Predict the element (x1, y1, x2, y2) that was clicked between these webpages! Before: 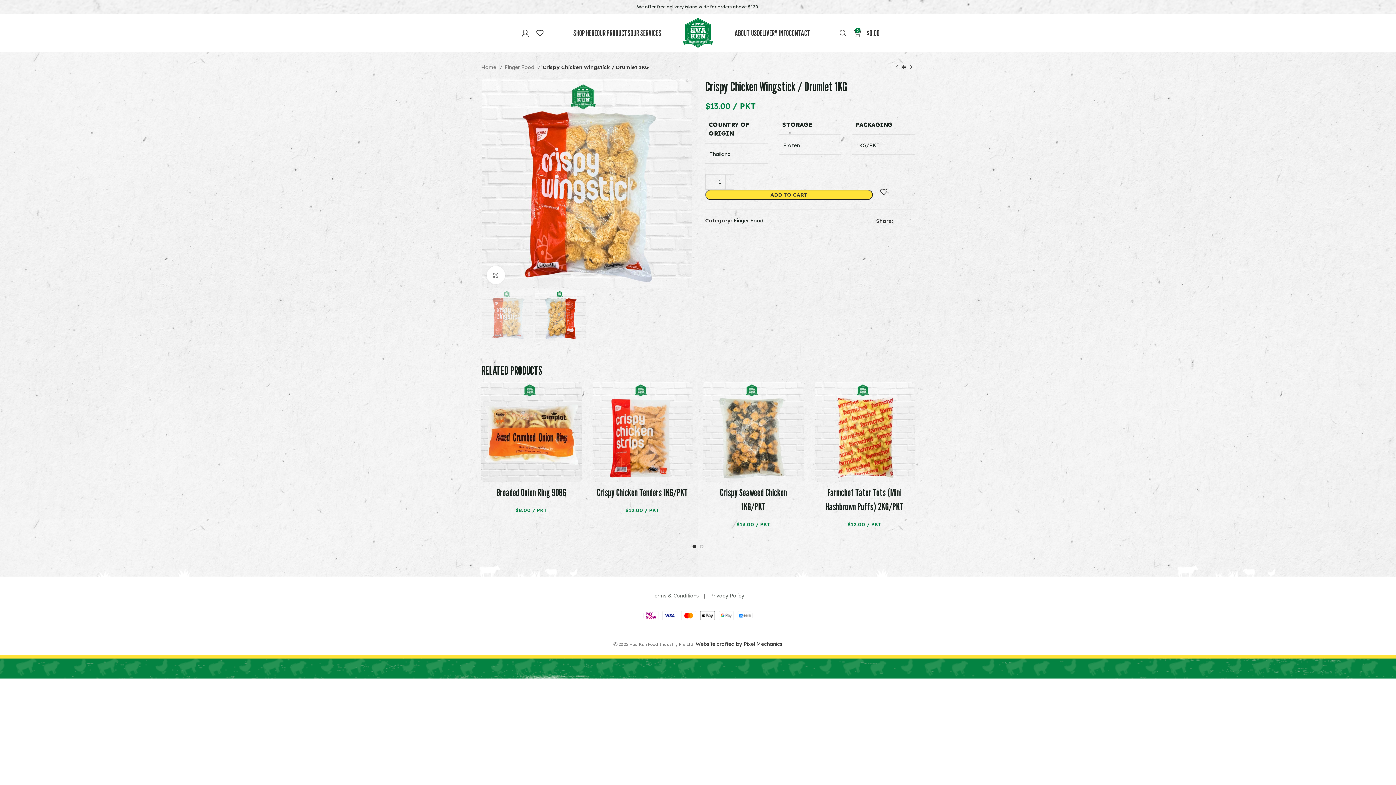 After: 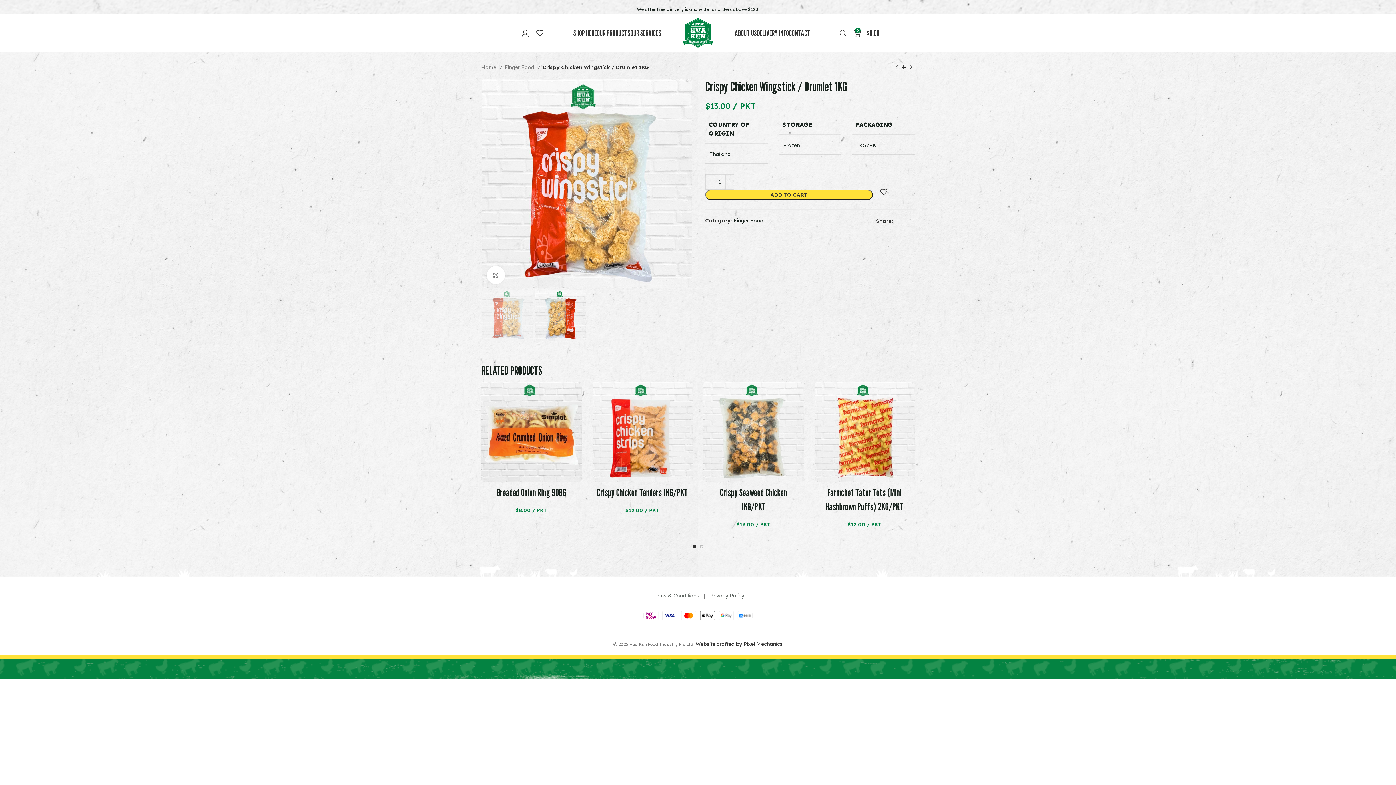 Action: bbox: (904, 218, 908, 223) label: Pinterest social link